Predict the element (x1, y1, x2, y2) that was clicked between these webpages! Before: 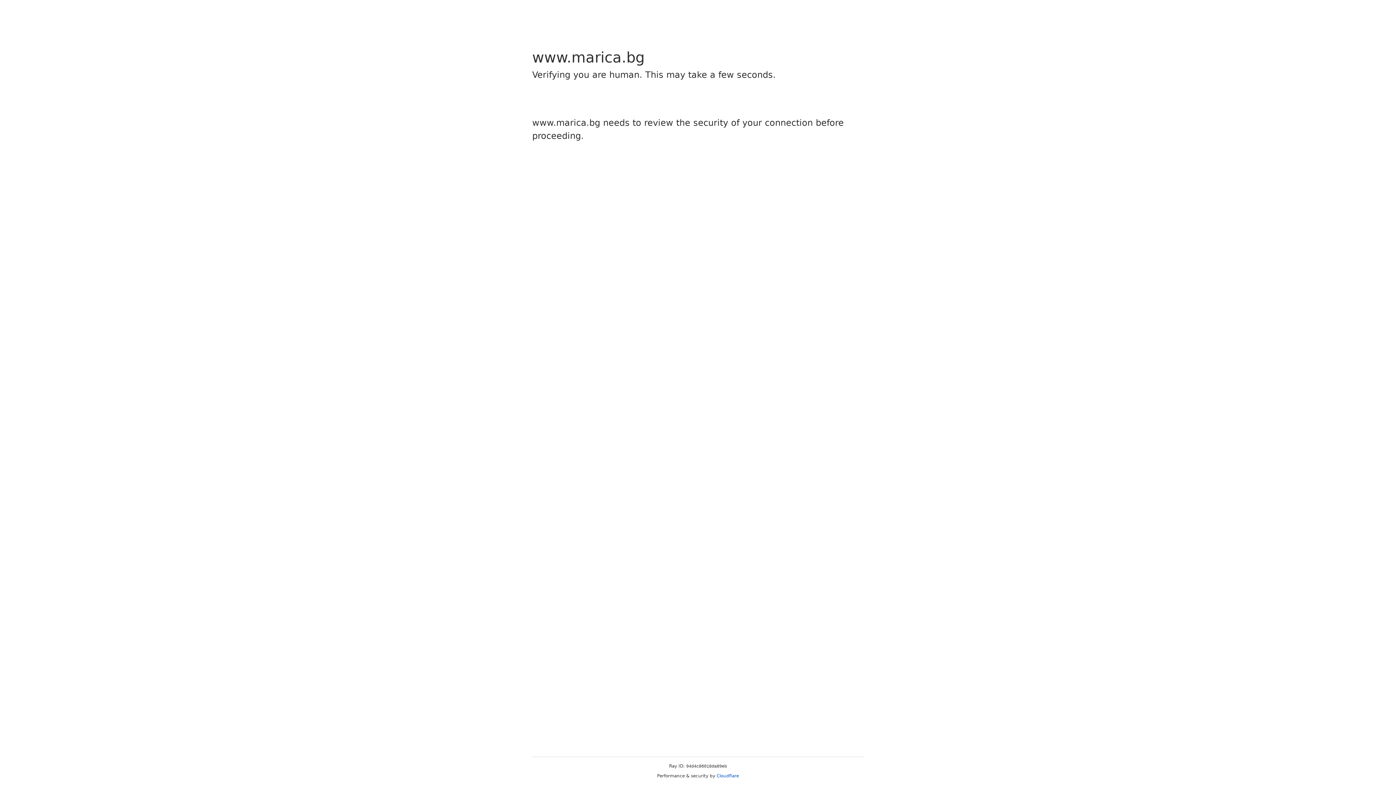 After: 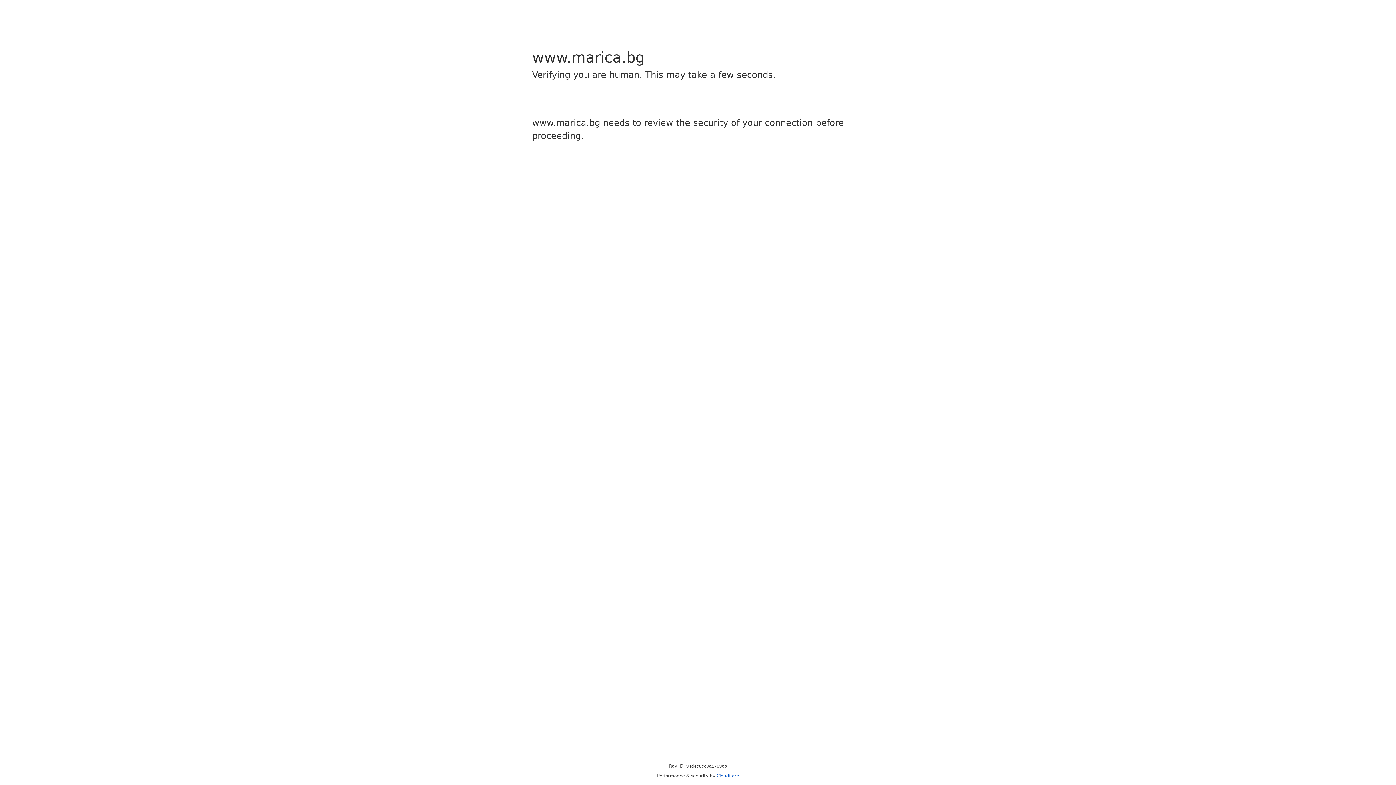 Action: label: Cloudflare bbox: (716, 773, 739, 778)